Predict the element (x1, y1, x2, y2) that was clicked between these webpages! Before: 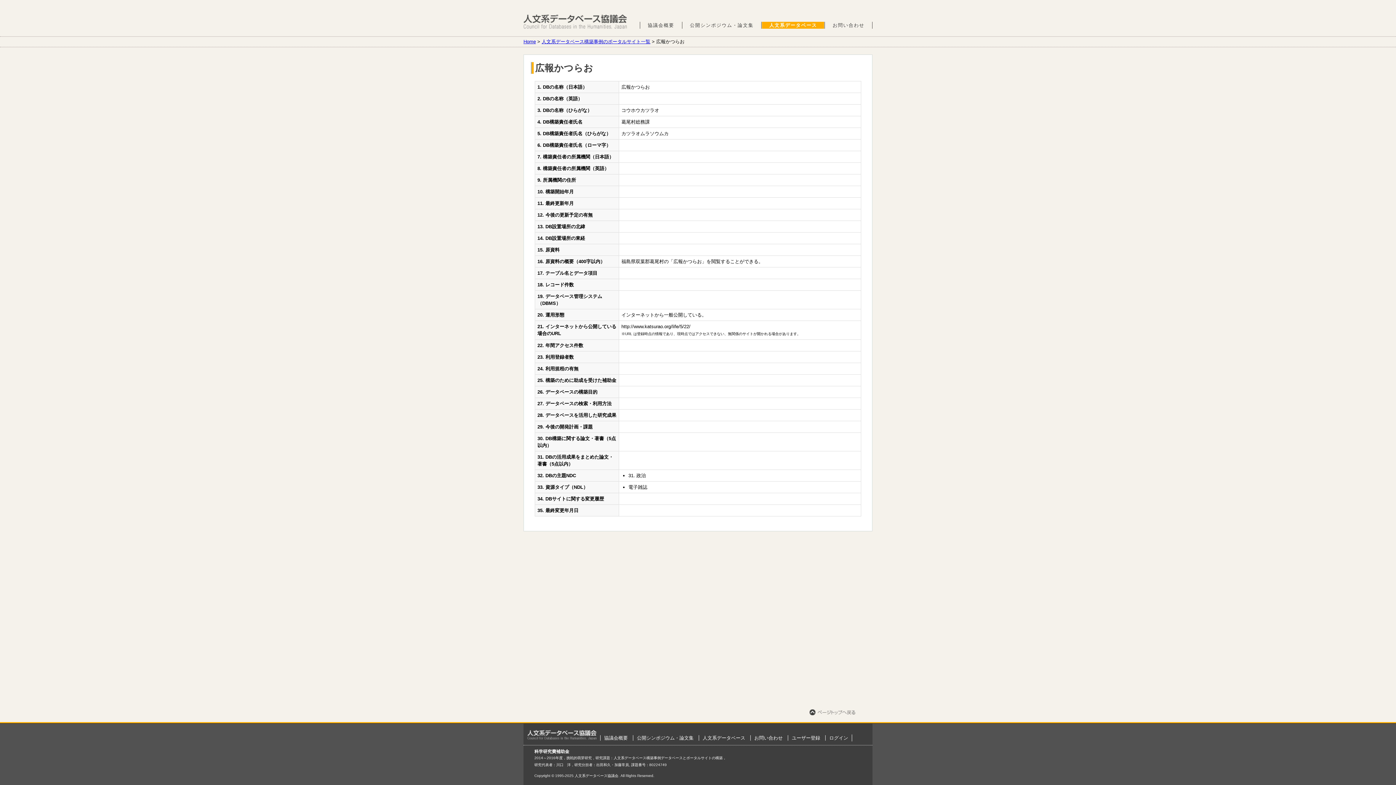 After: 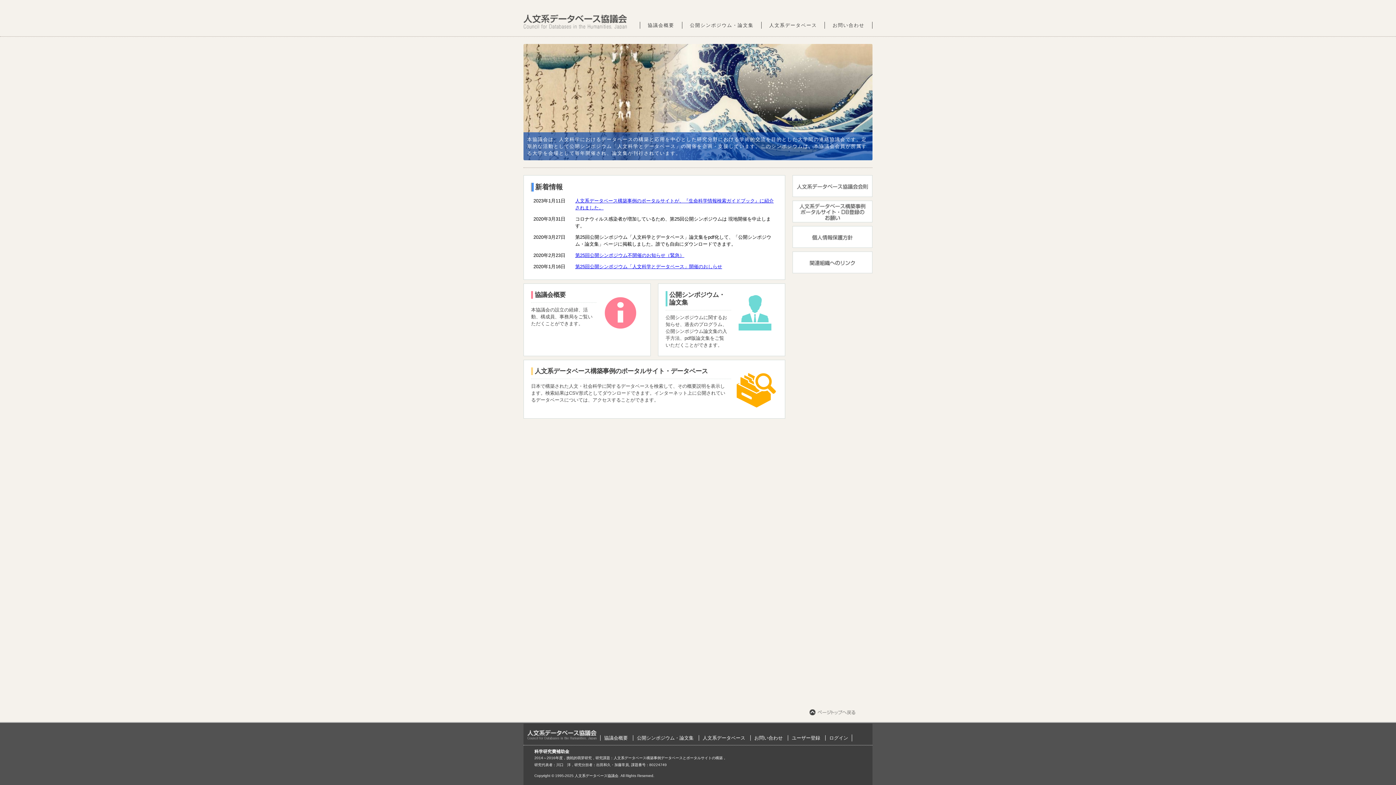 Action: bbox: (523, 14, 627, 29) label: 人文系データベース協議会